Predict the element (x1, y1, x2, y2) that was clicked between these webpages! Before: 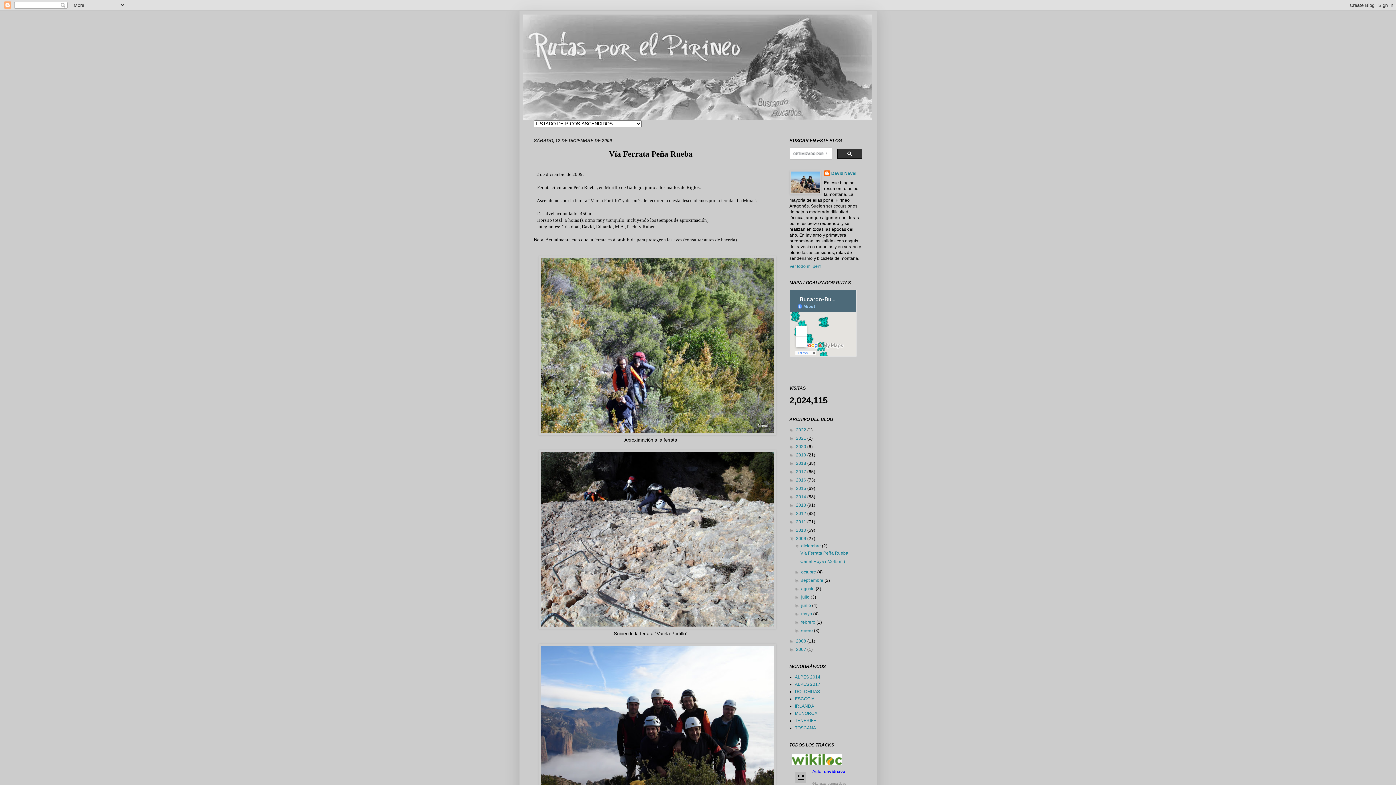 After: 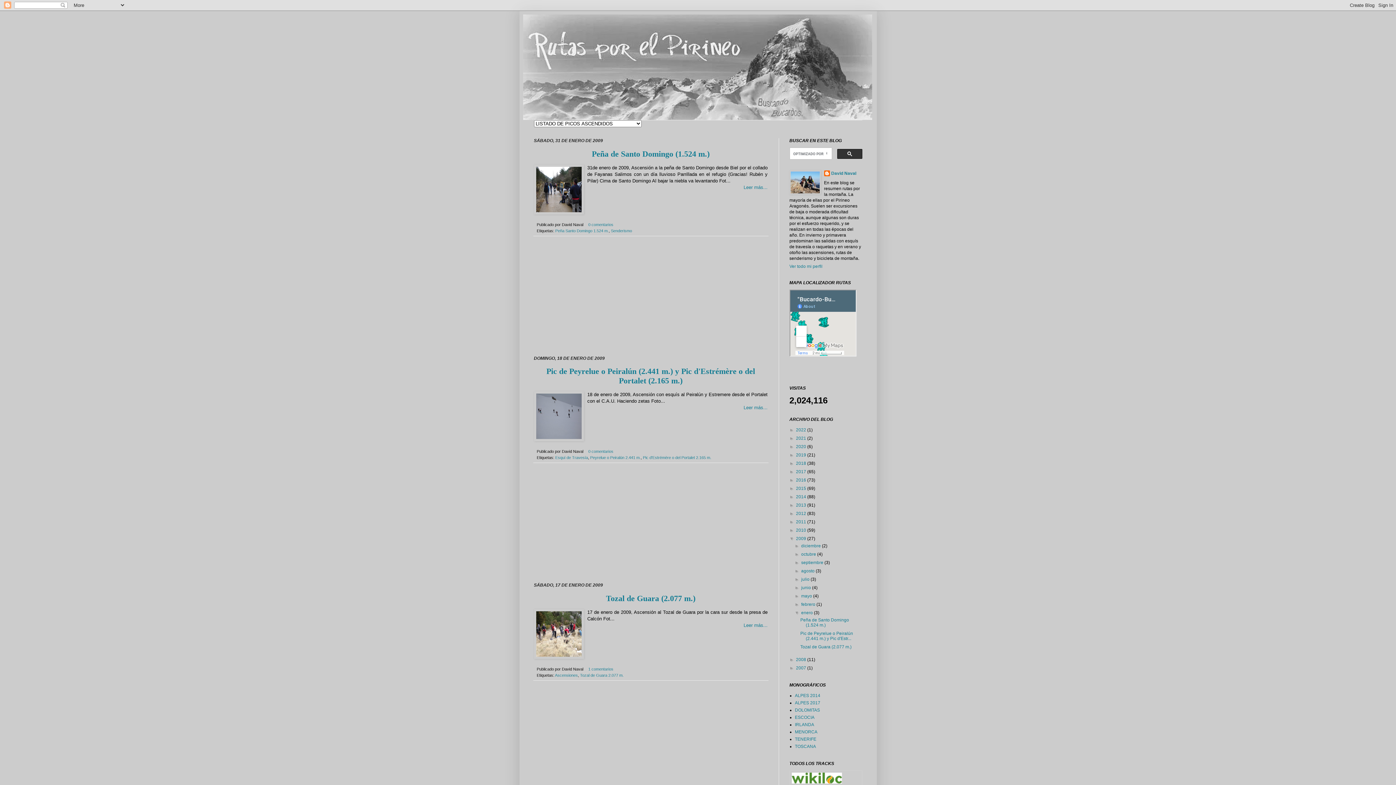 Action: label: enero  bbox: (801, 628, 814, 633)